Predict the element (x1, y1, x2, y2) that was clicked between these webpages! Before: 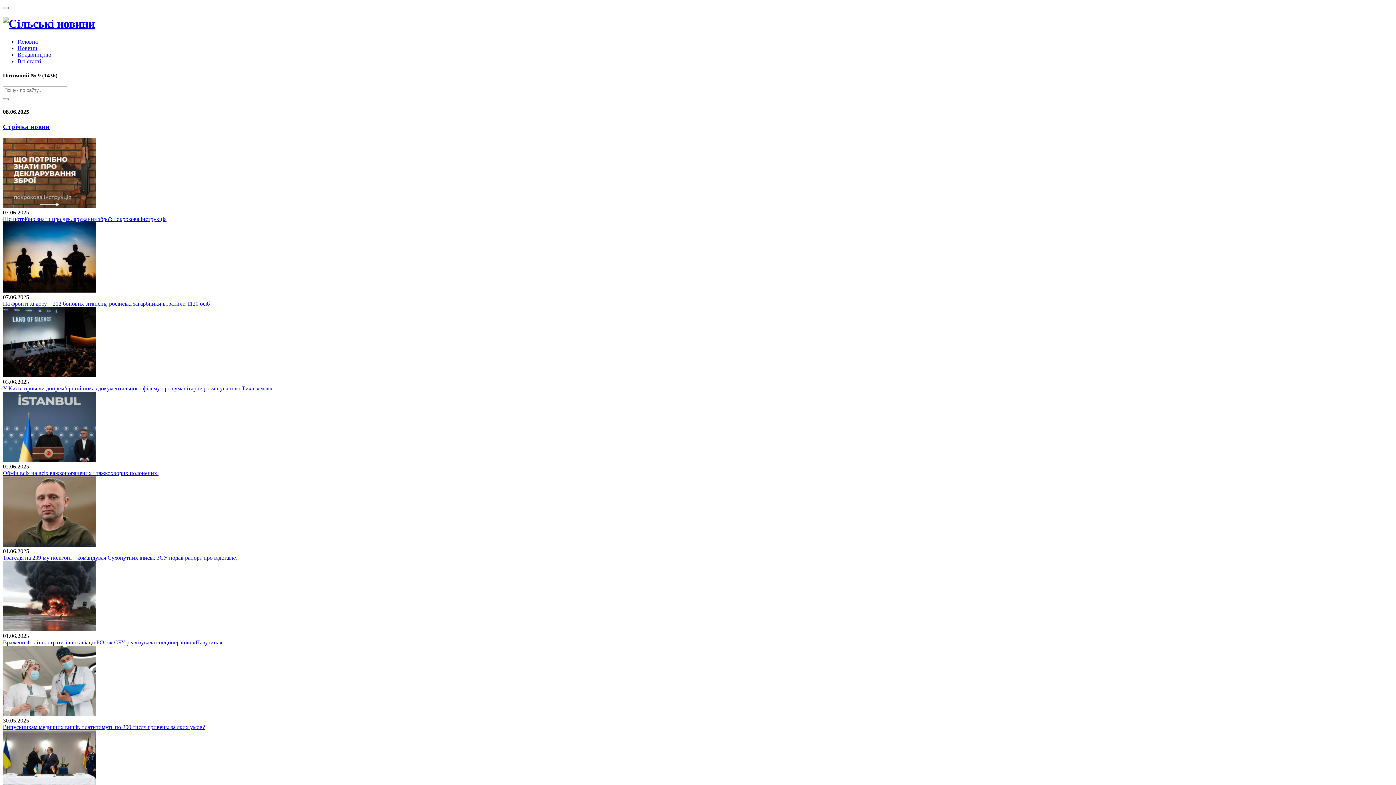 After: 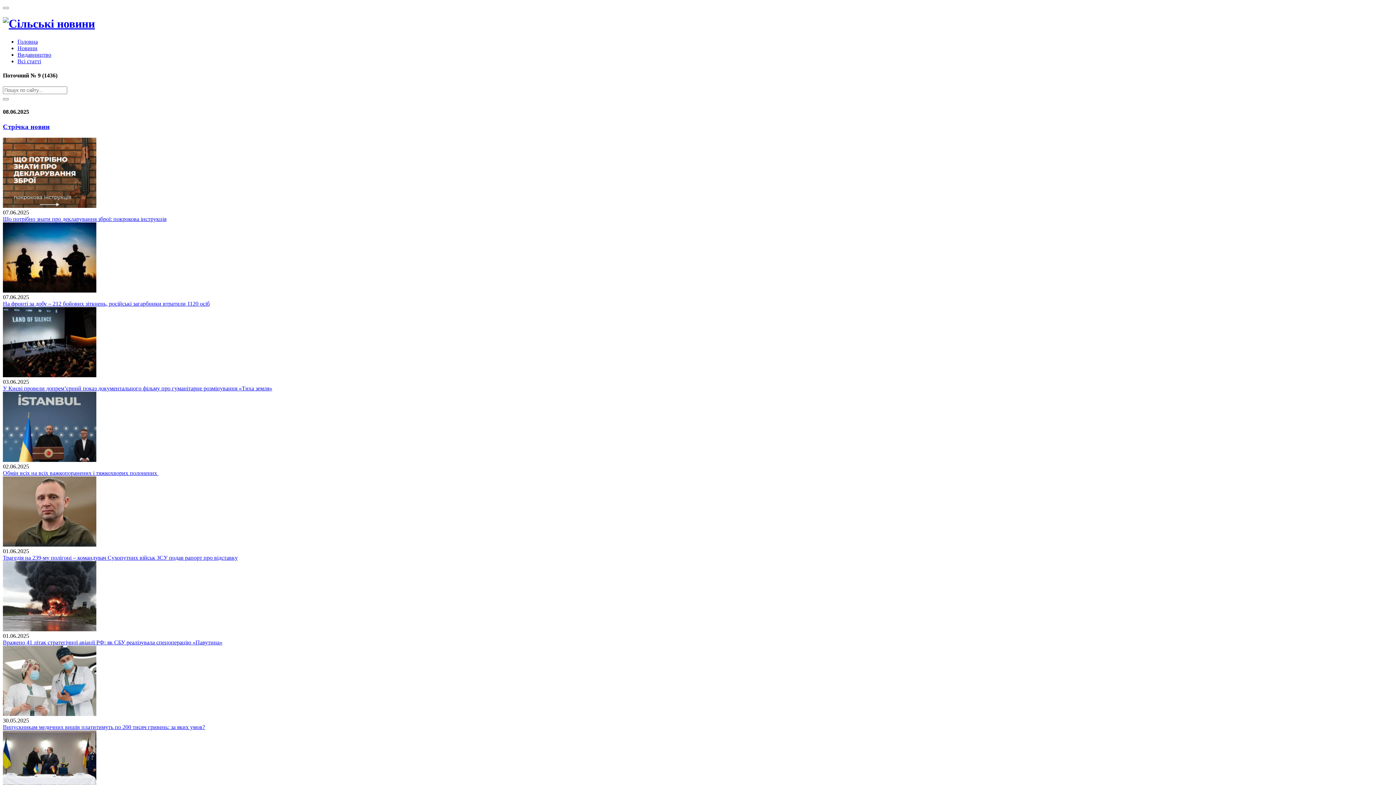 Action: bbox: (2, 202, 96, 208)